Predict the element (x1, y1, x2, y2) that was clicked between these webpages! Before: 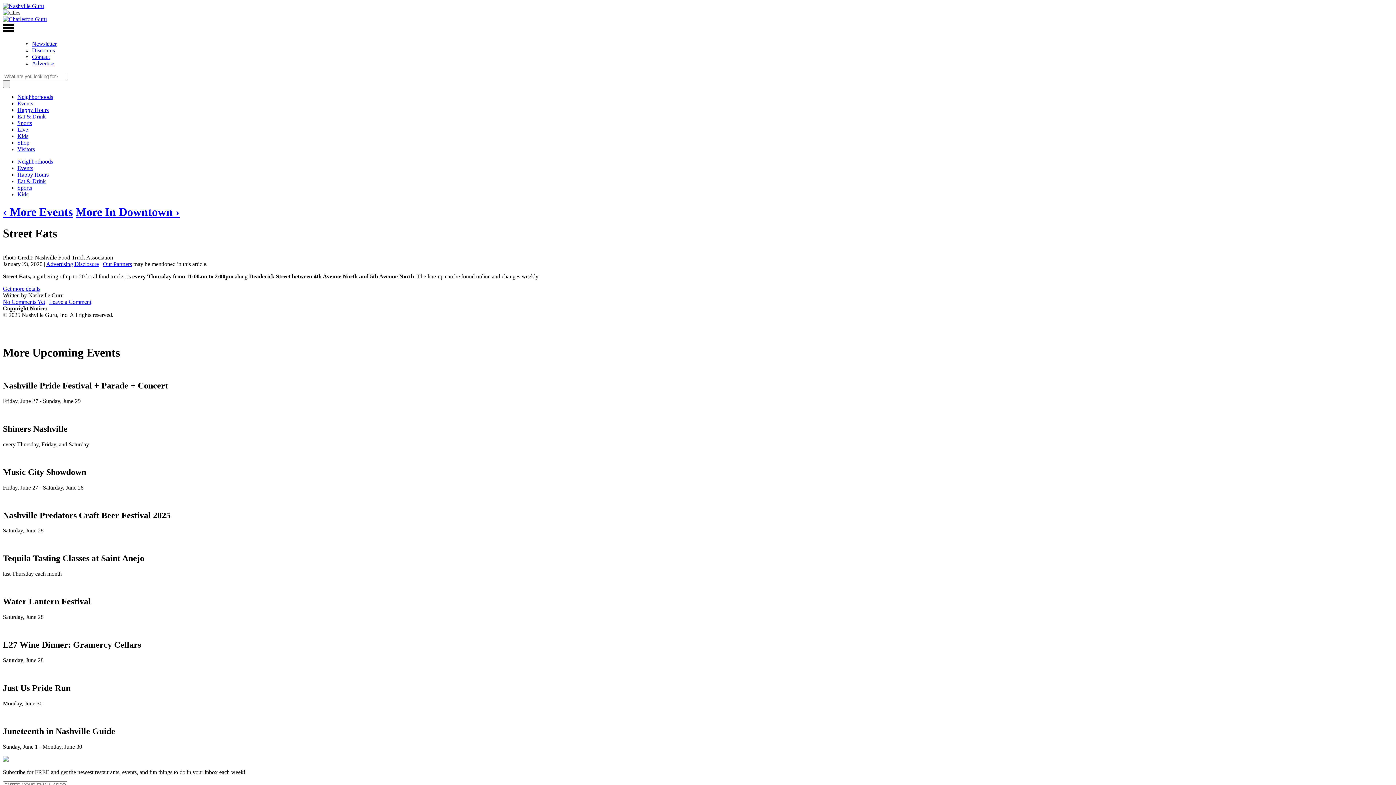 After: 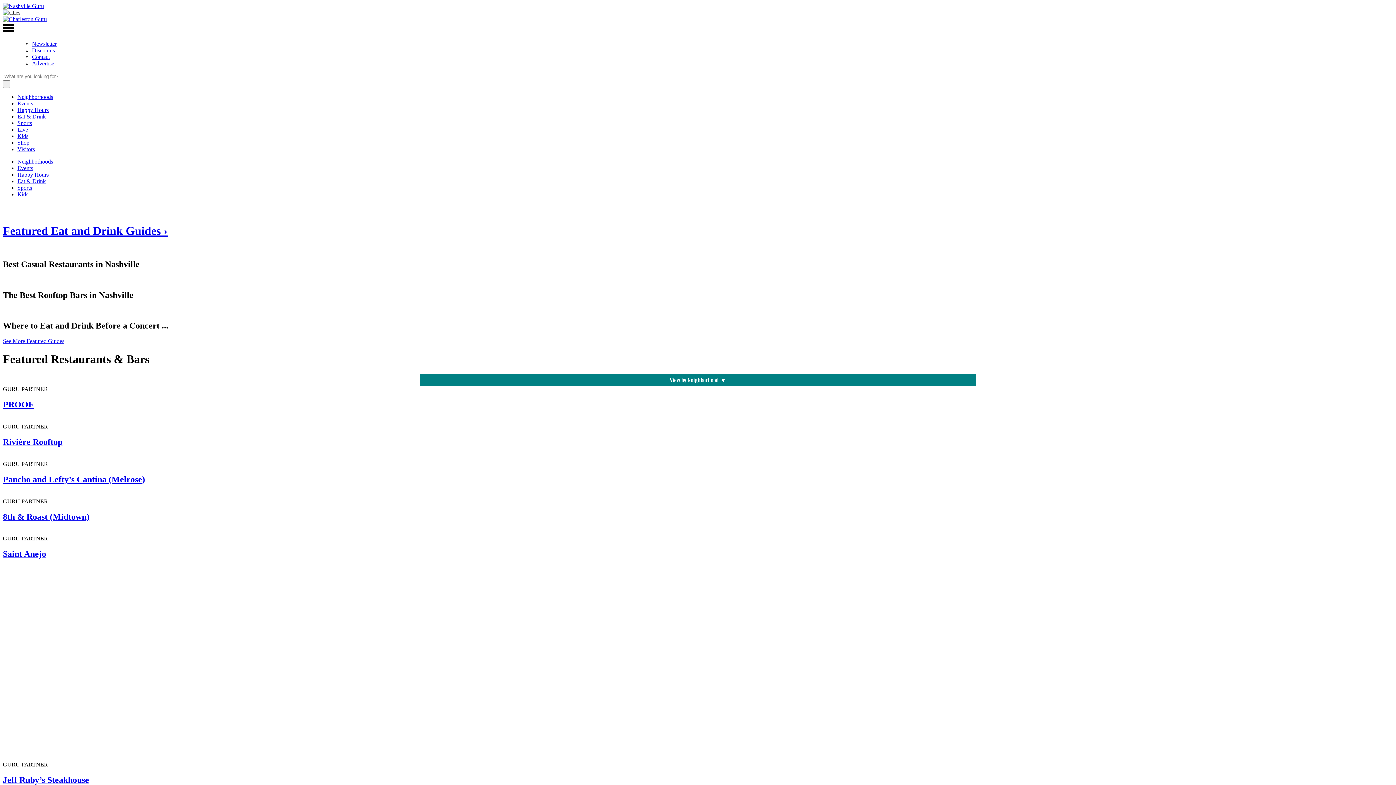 Action: bbox: (17, 178, 45, 184) label: Eat & Drink